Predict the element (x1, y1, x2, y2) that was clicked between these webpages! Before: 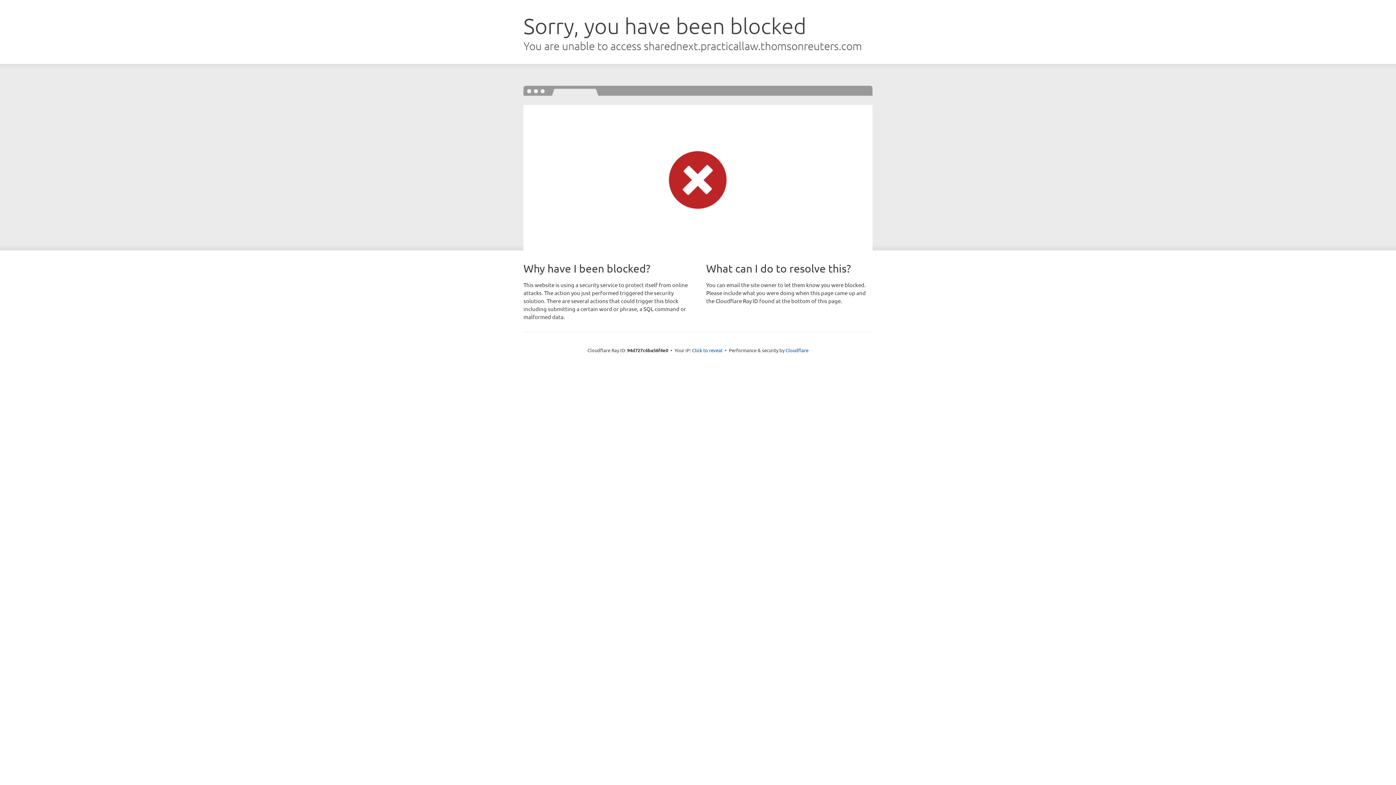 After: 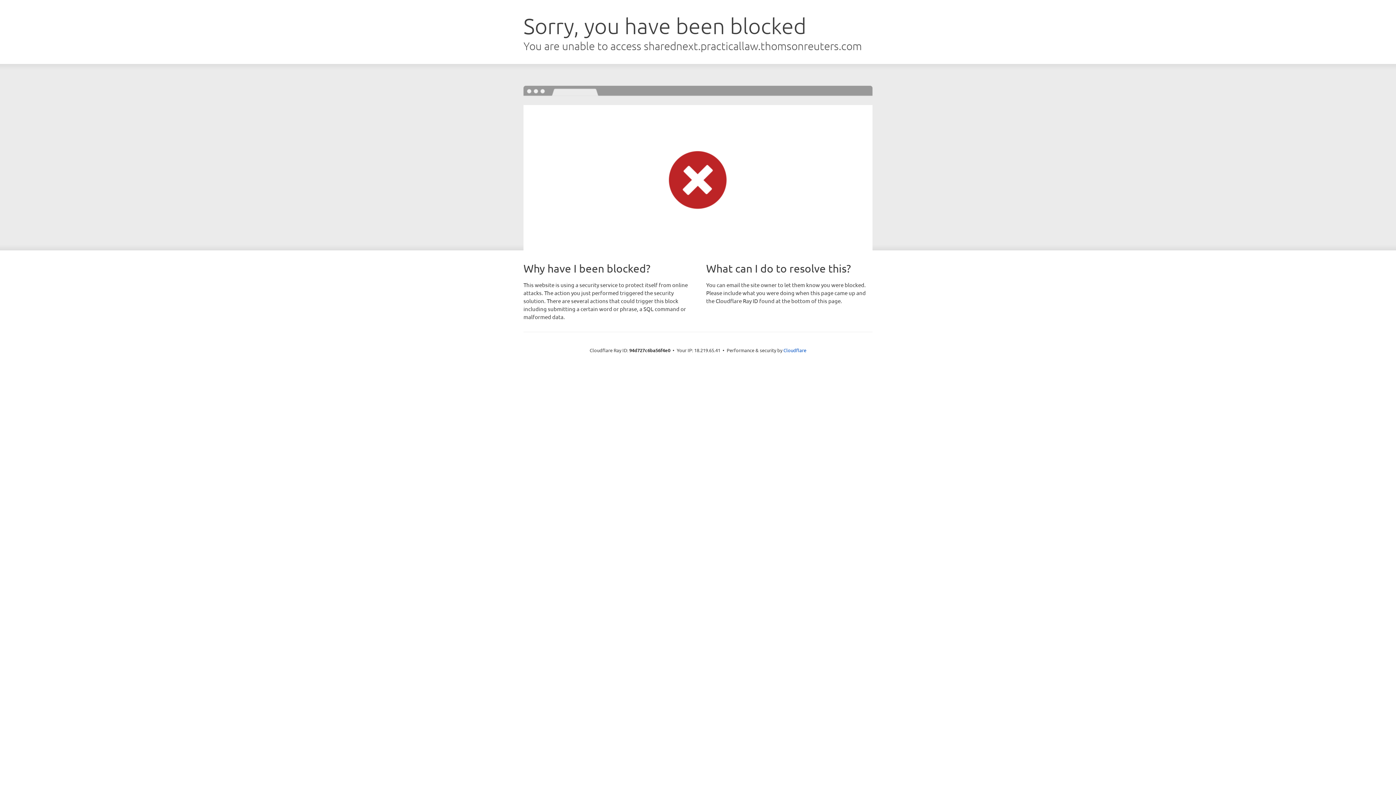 Action: label: Click to reveal bbox: (692, 346, 722, 353)